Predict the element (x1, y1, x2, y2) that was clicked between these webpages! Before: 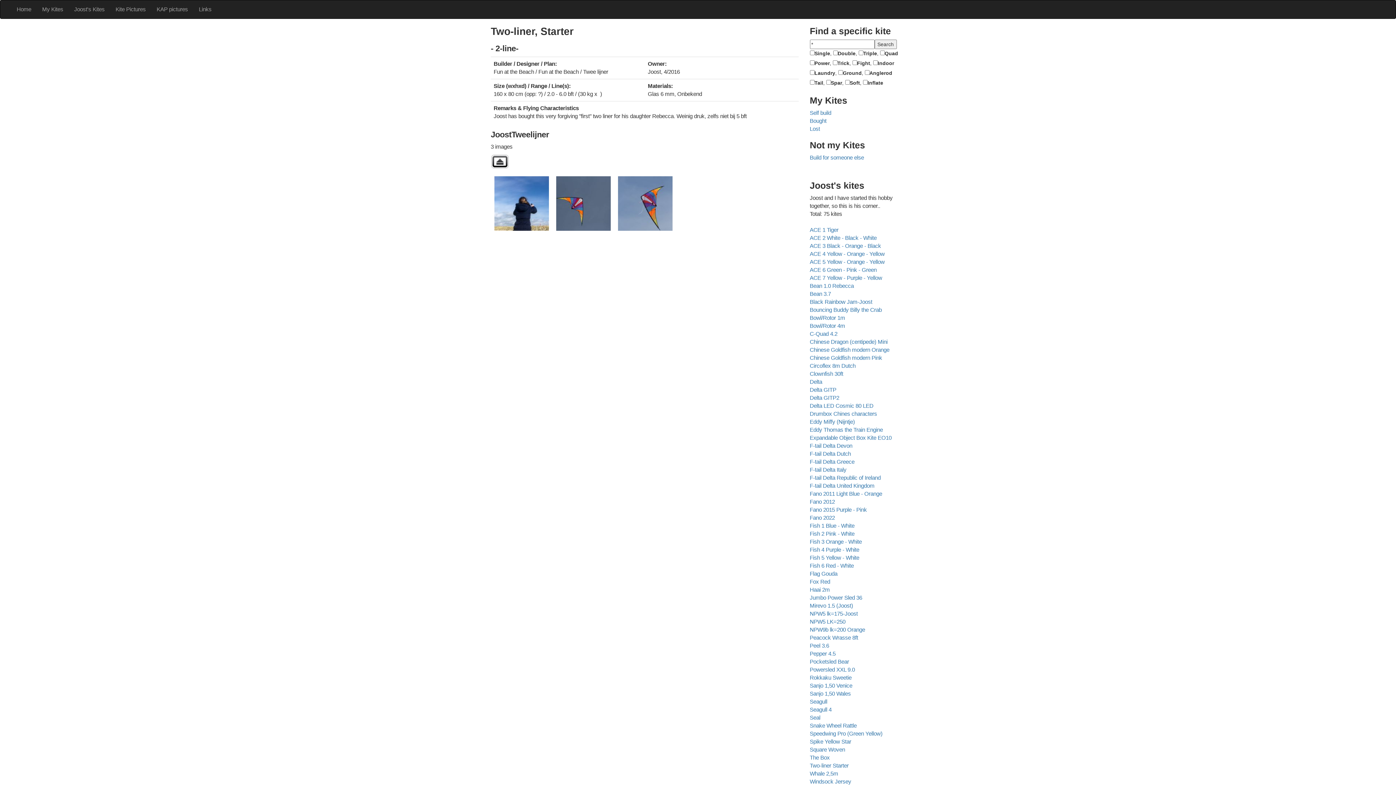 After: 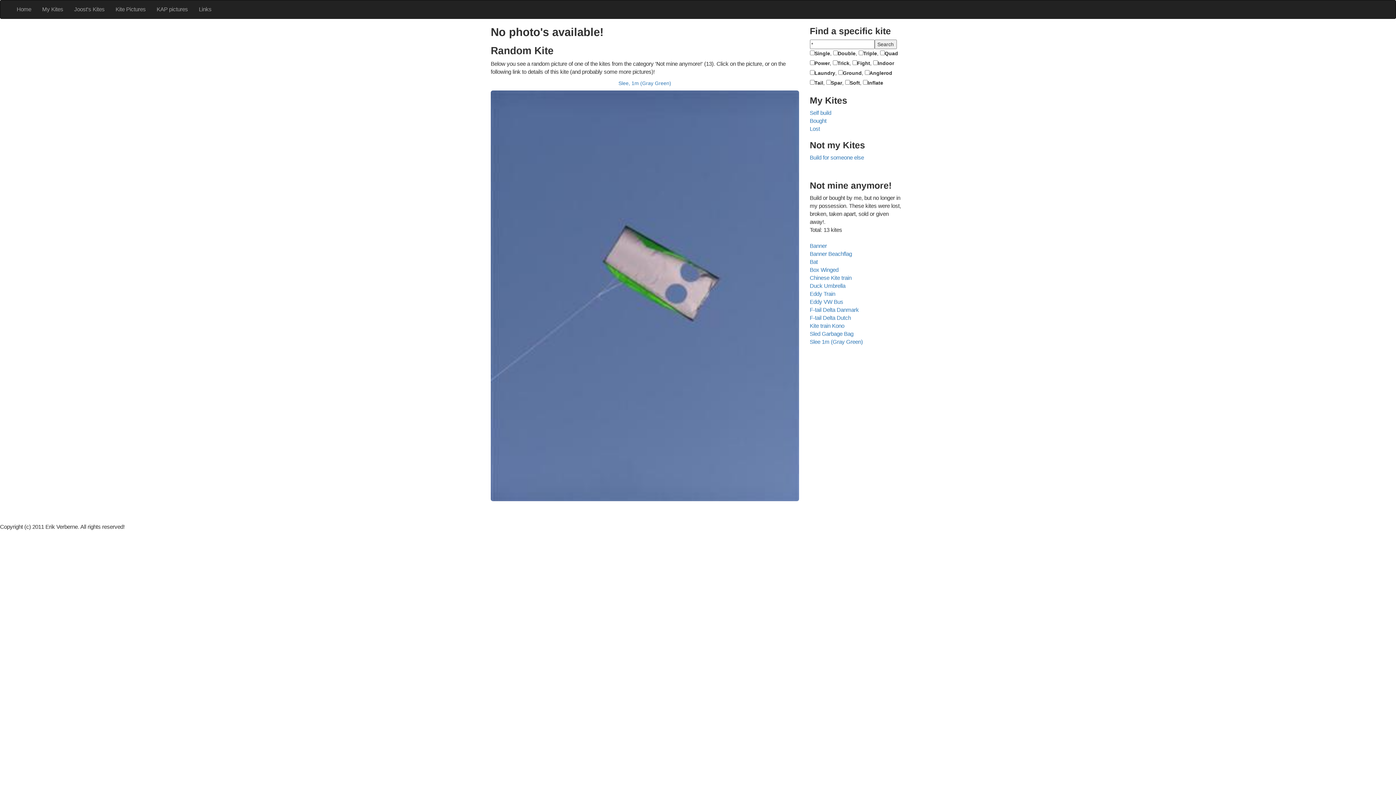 Action: label: Lost bbox: (810, 125, 820, 132)